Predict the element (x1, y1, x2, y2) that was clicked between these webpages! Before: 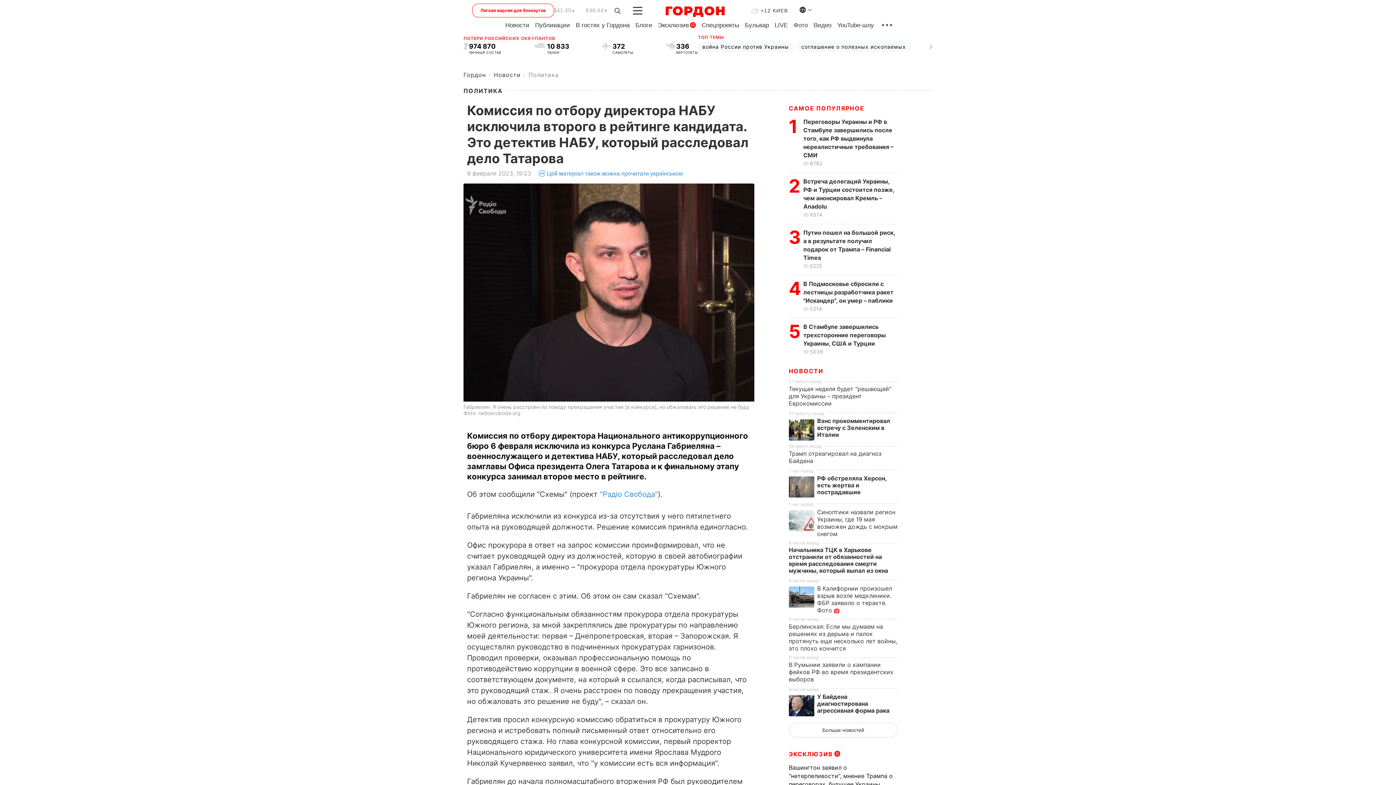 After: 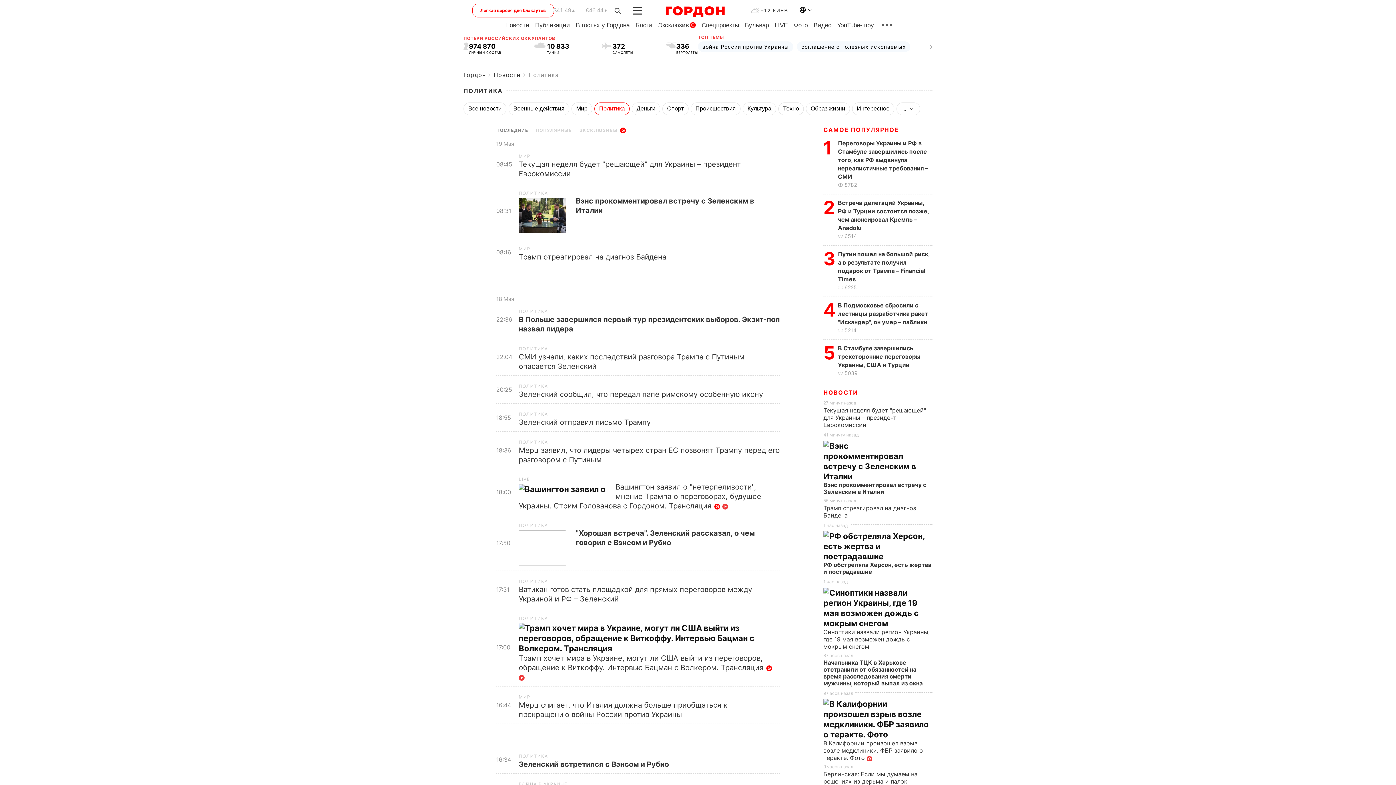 Action: bbox: (463, 87, 506, 94) label: ПОЛИТИКА